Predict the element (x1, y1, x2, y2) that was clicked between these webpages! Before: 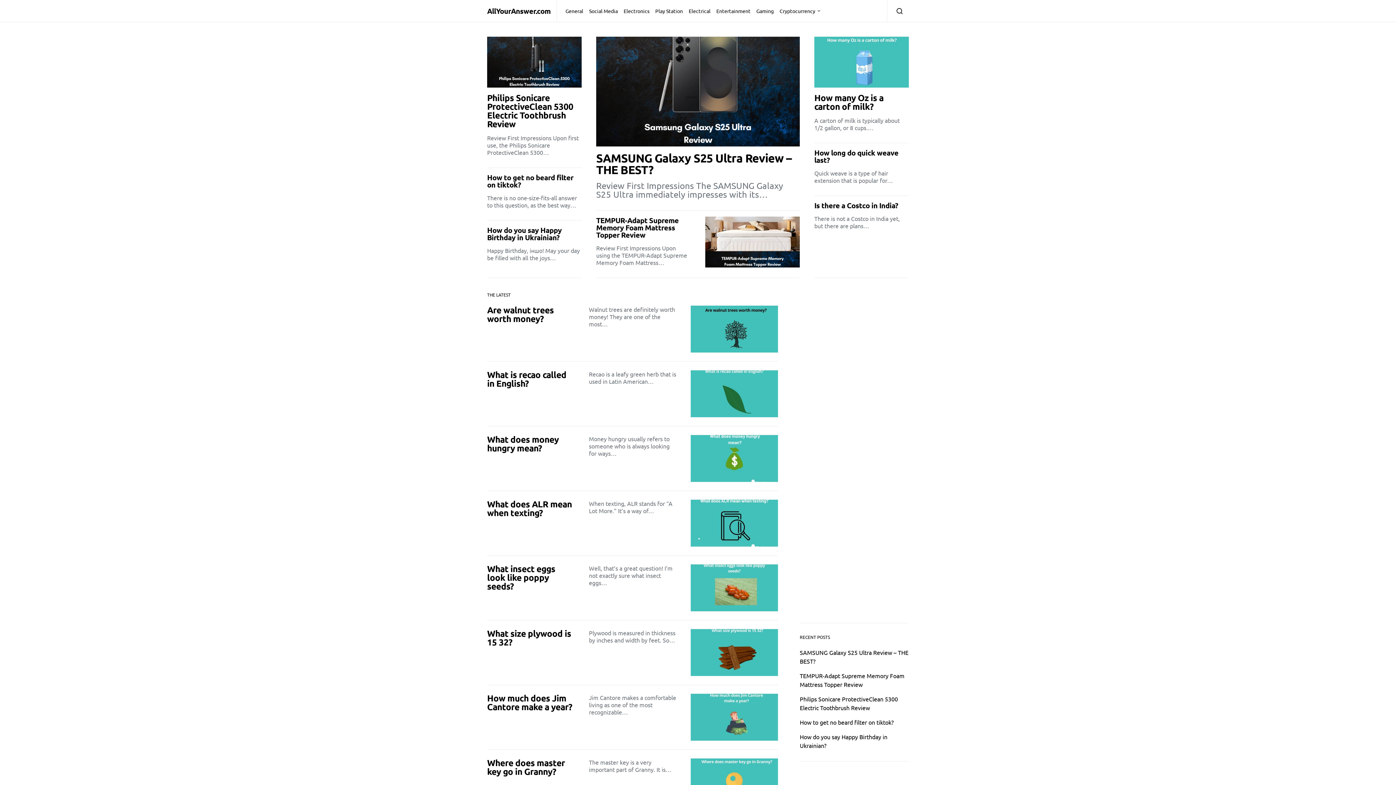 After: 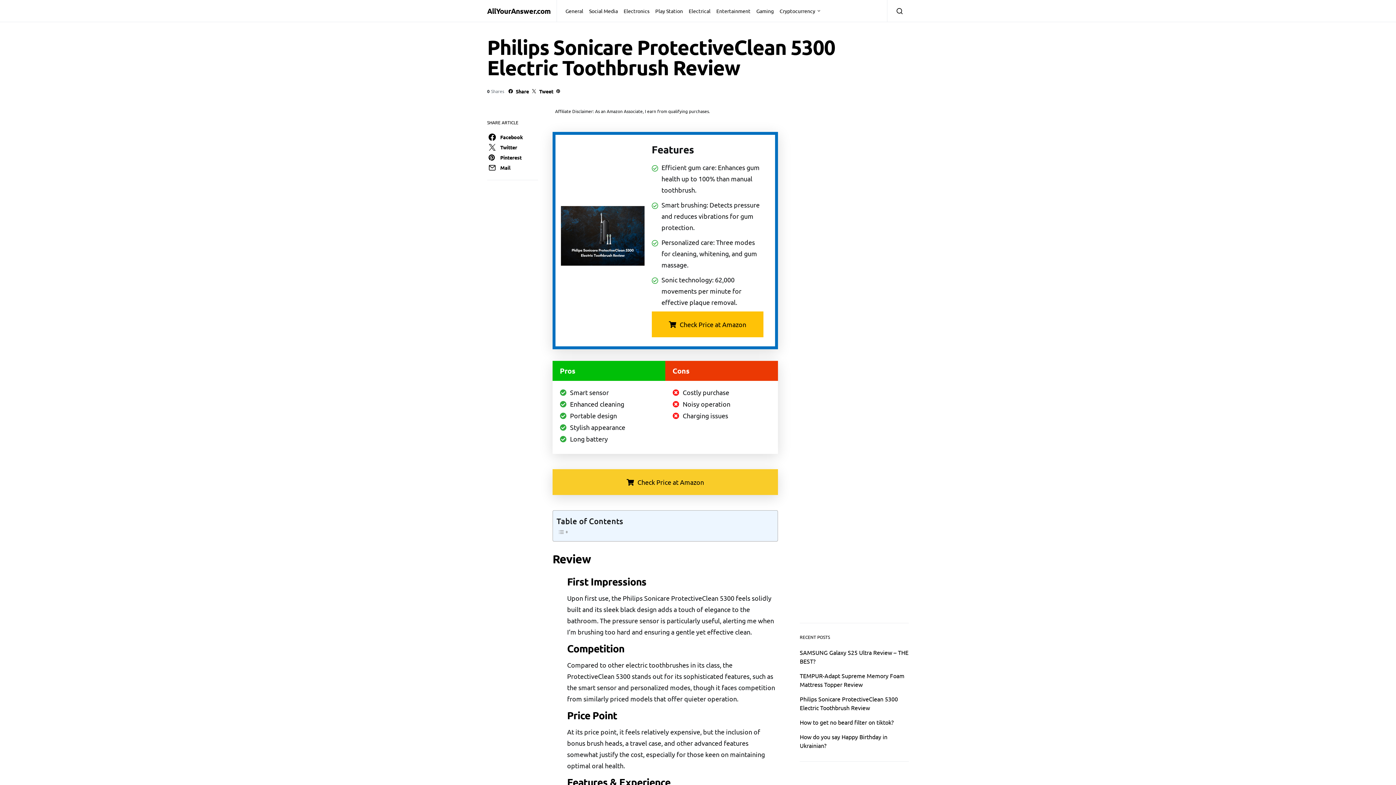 Action: bbox: (487, 36, 581, 161)